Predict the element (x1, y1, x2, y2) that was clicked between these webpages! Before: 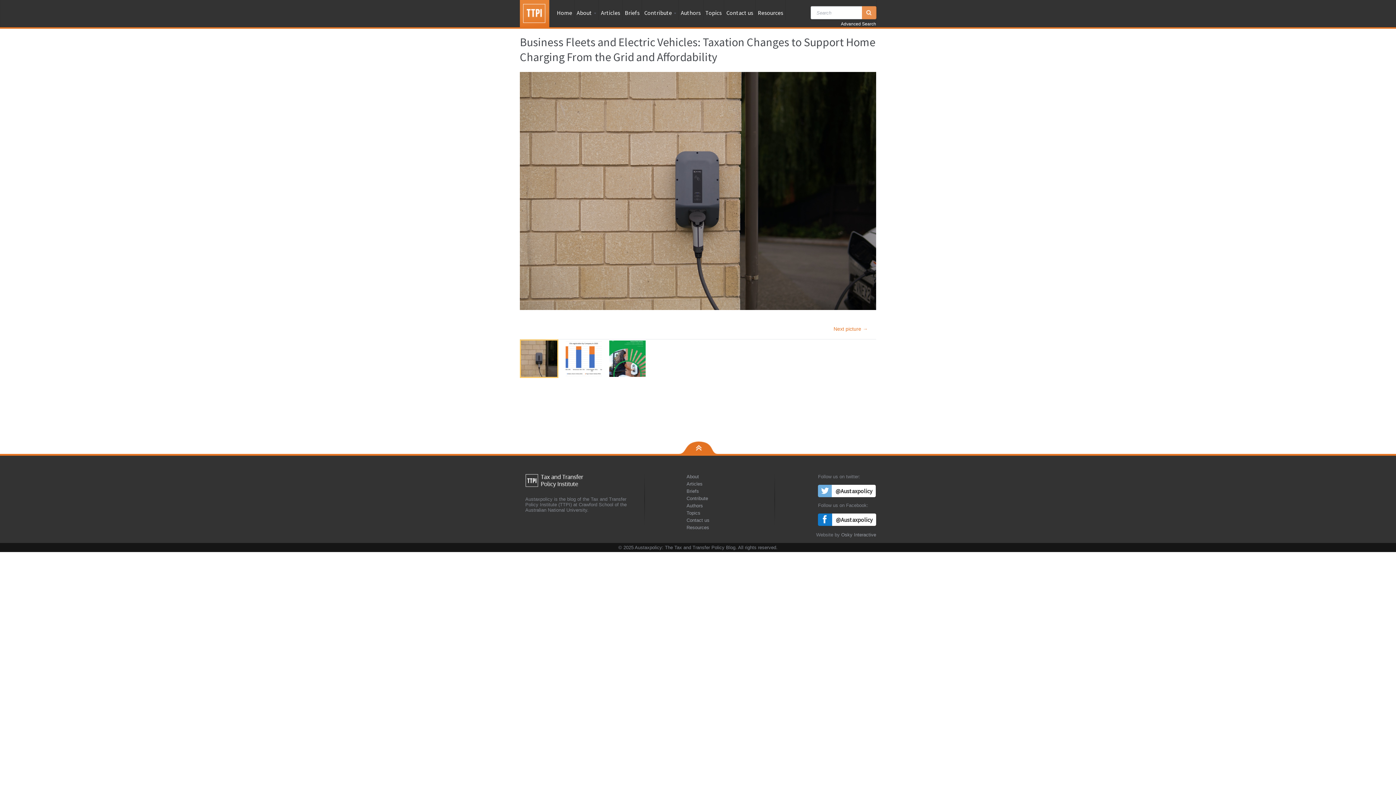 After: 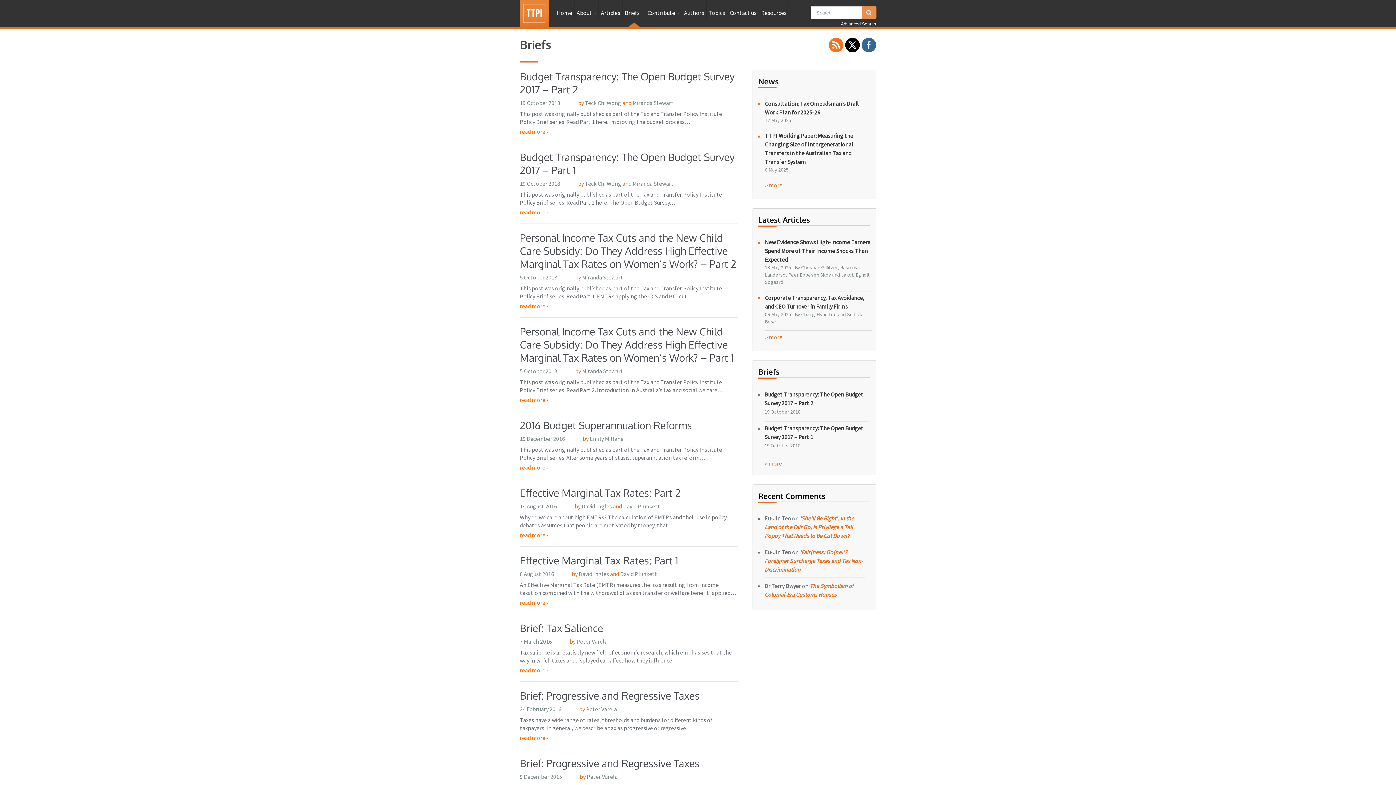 Action: bbox: (622, 0, 641, 21) label: Briefs